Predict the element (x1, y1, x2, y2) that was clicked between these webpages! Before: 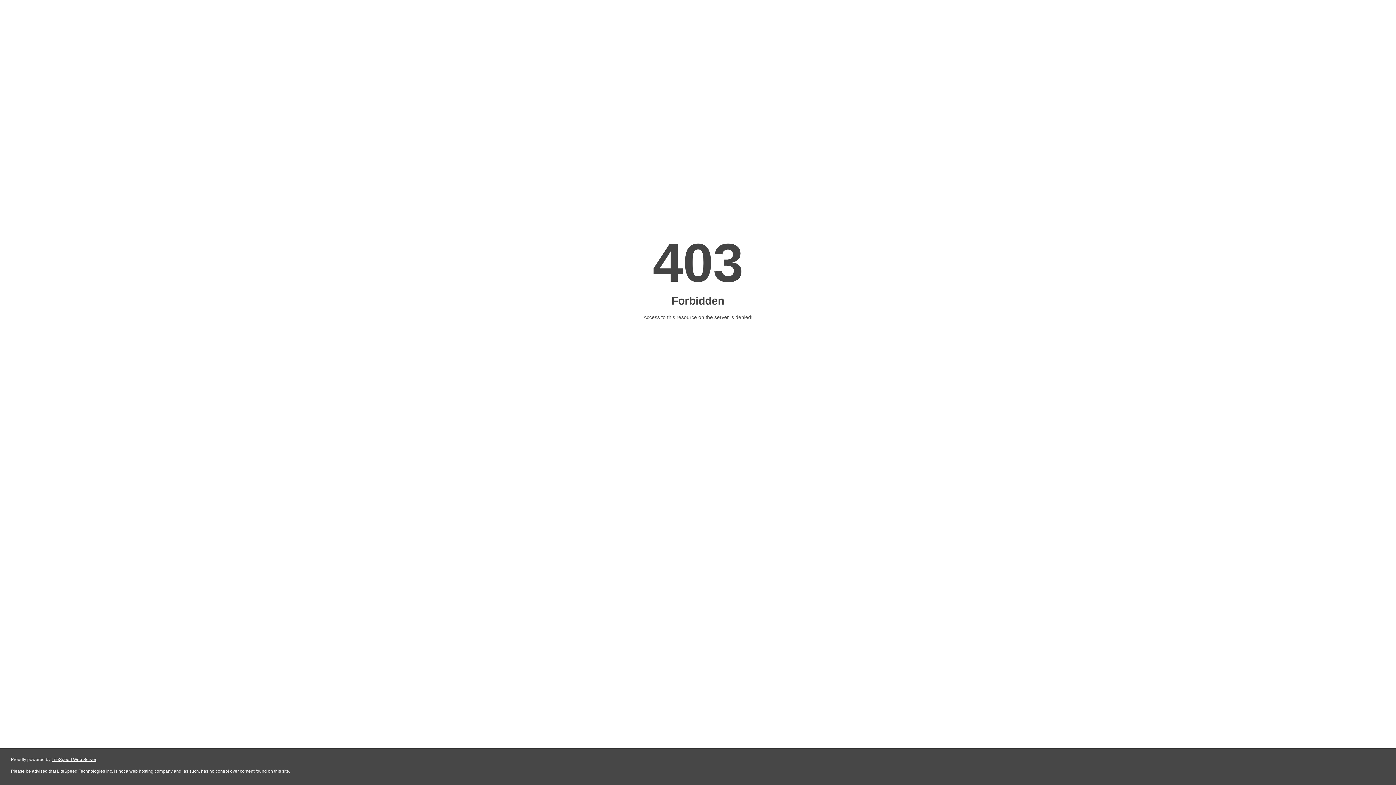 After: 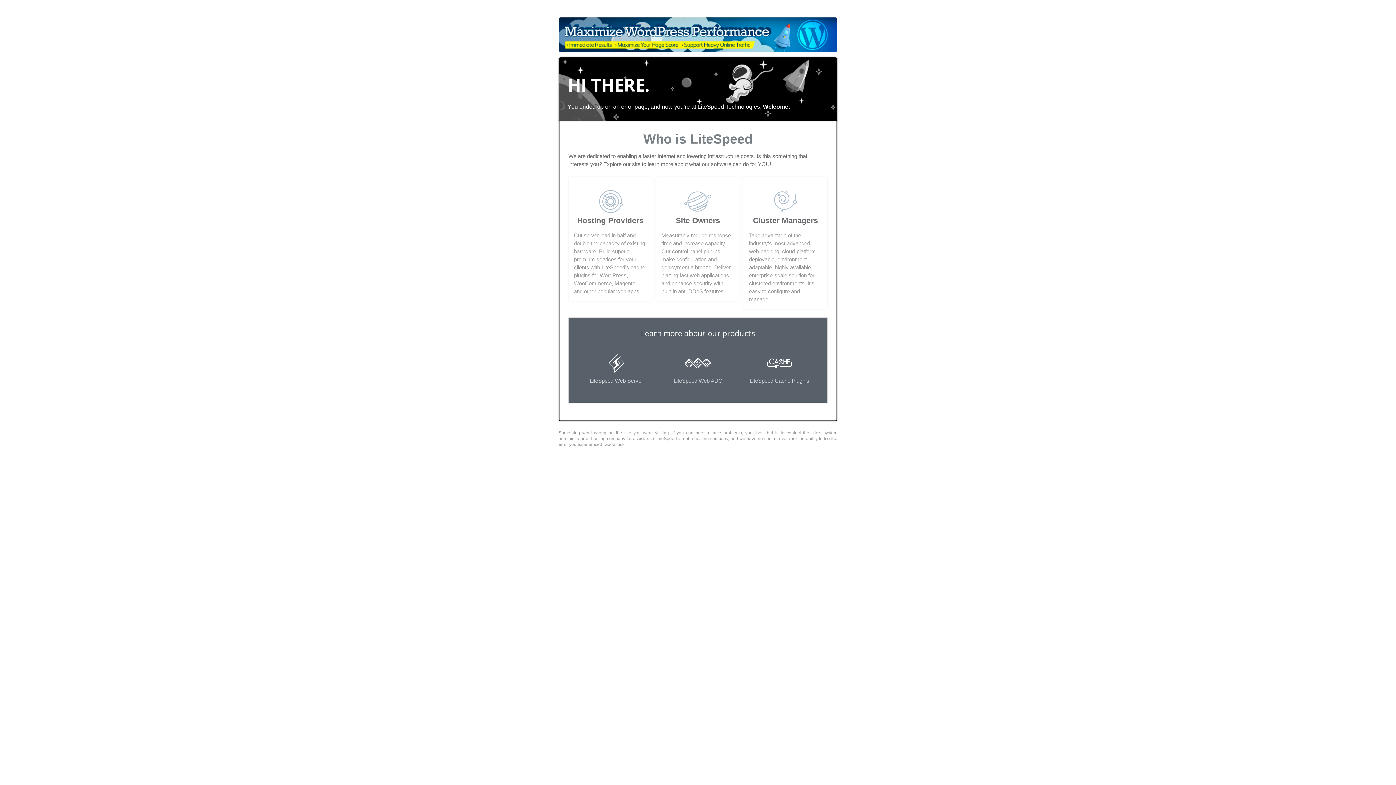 Action: label: LiteSpeed Web Server bbox: (51, 757, 96, 762)